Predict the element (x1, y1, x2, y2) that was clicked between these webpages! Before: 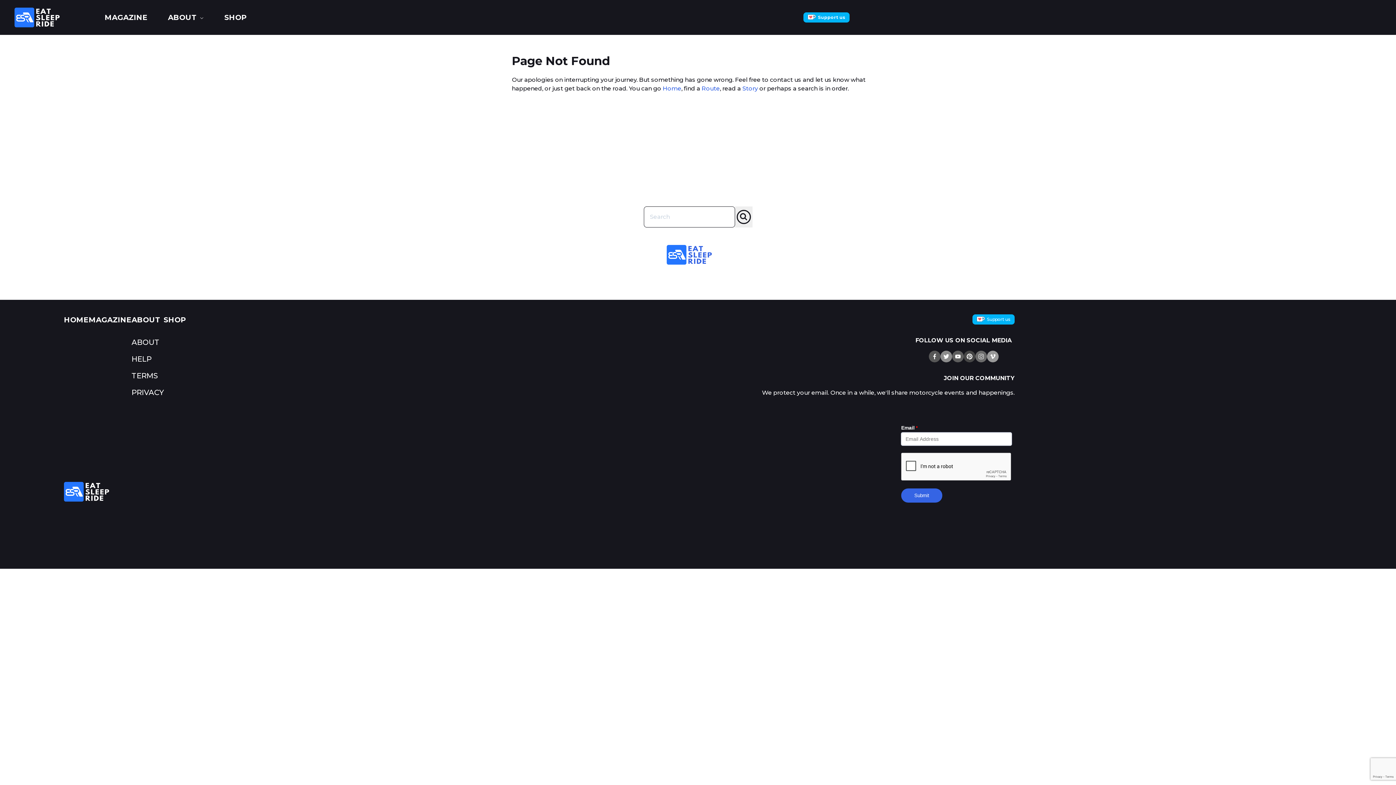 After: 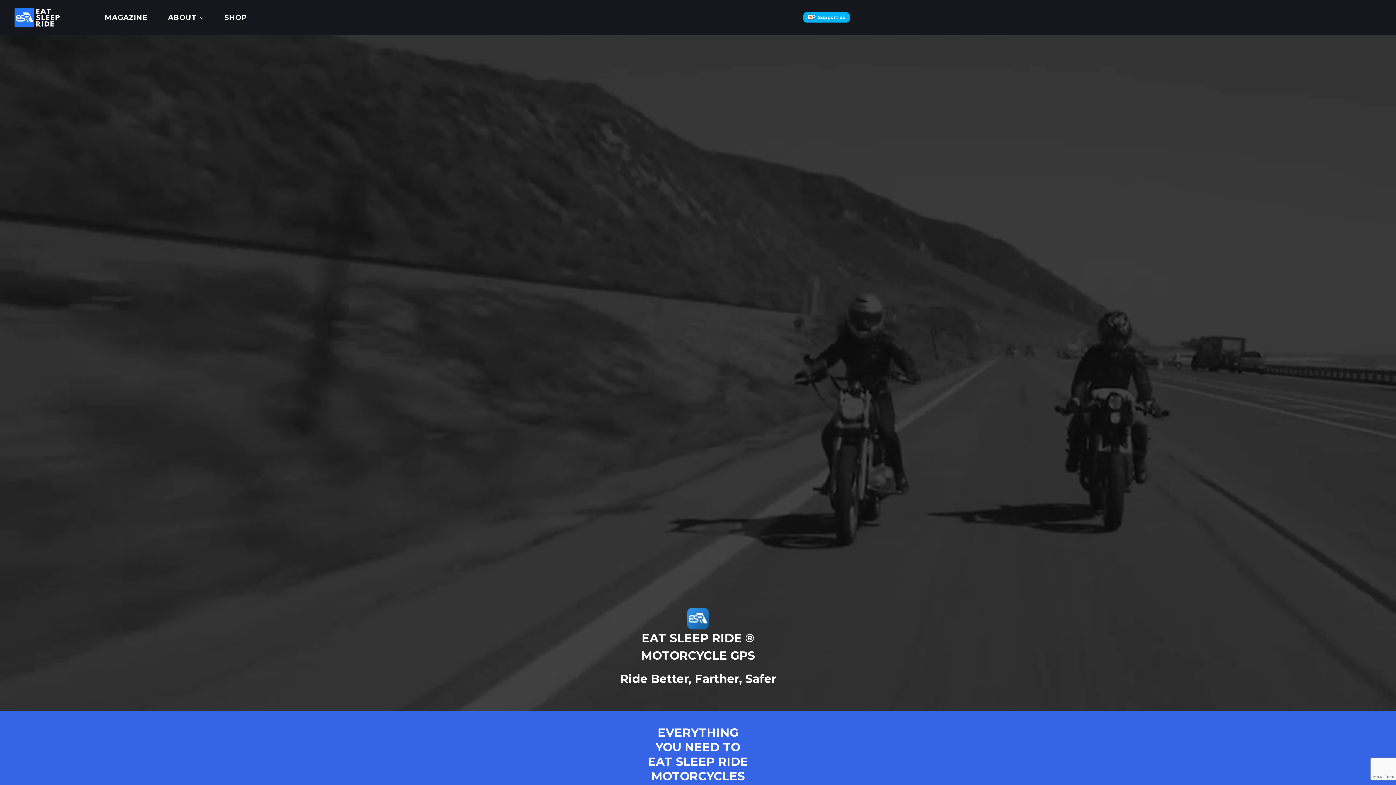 Action: bbox: (662, 85, 681, 92) label: Home